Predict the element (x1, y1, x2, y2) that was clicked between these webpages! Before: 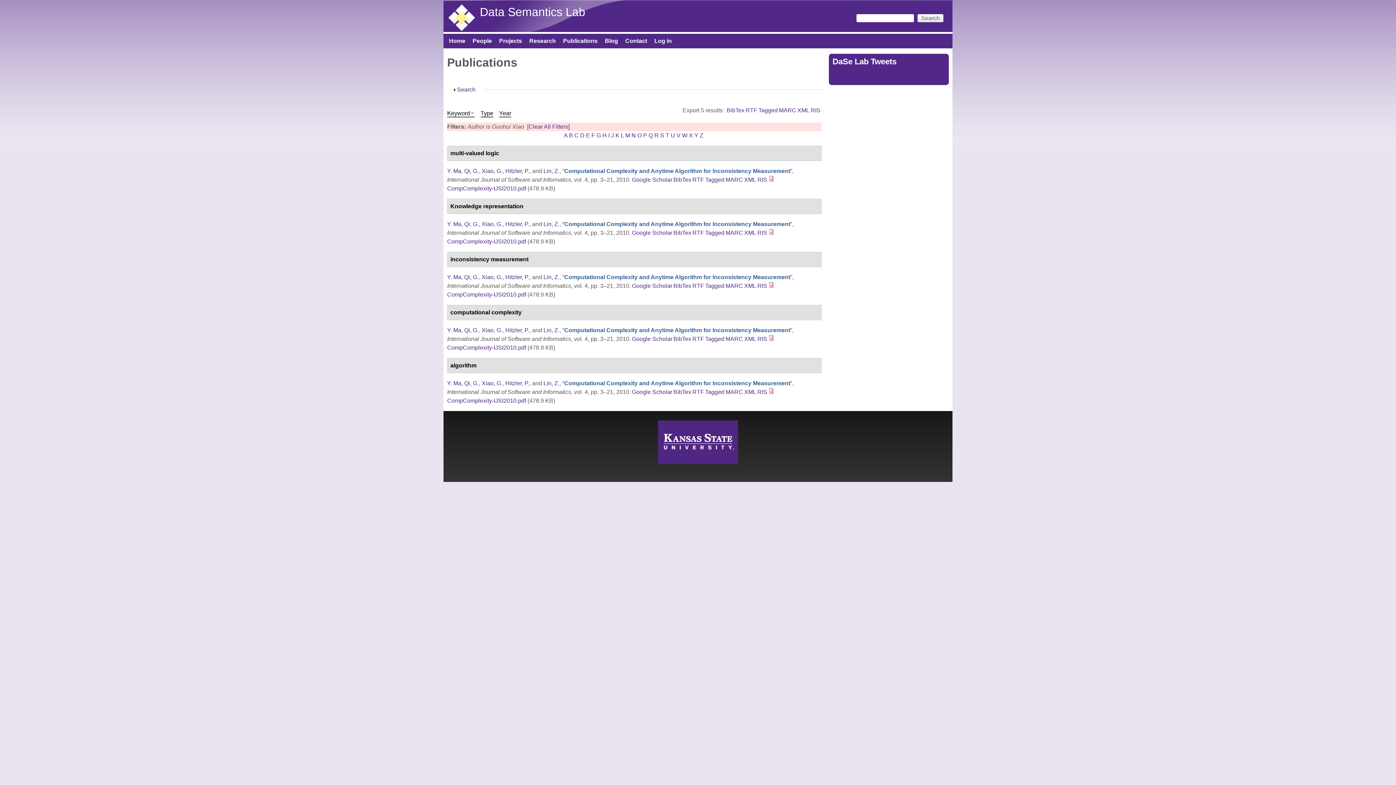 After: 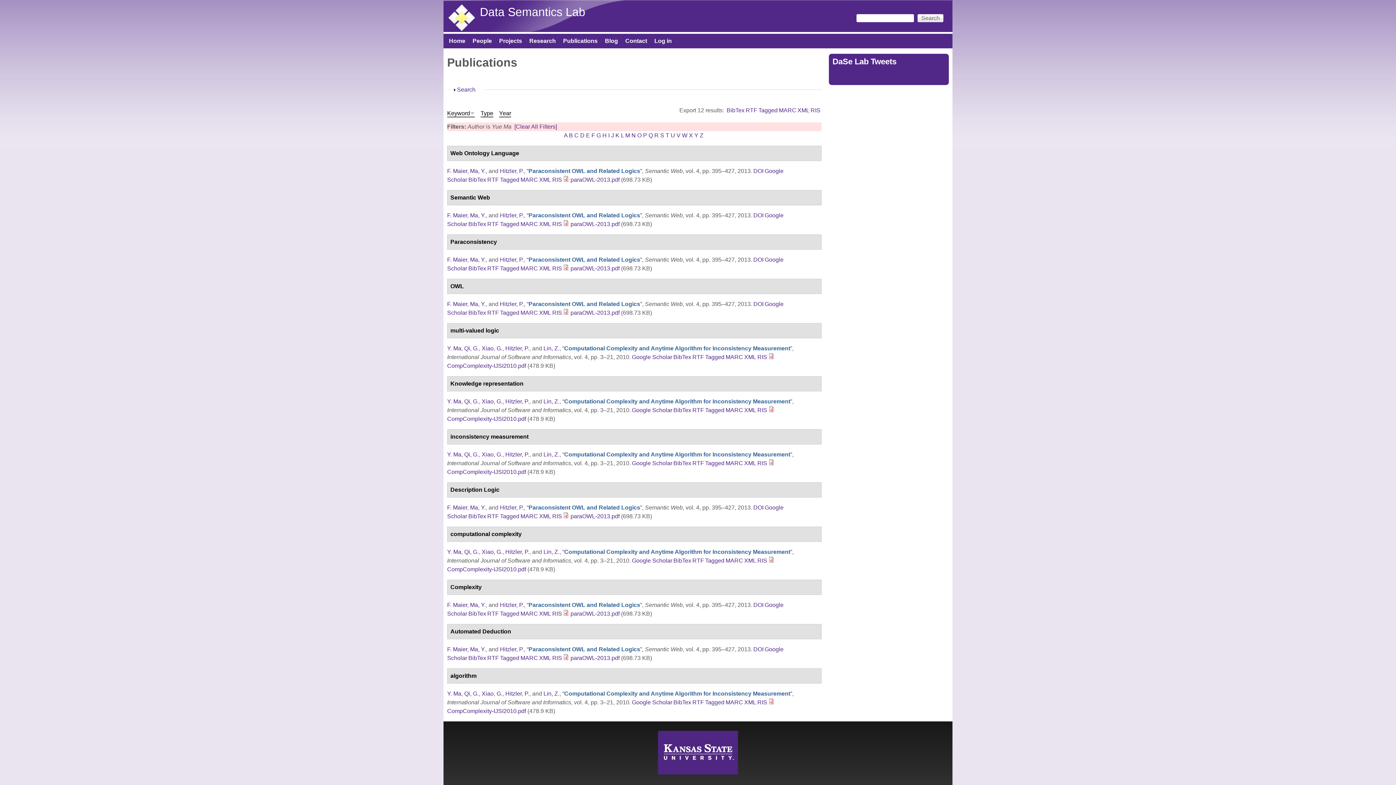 Action: label: Y. Ma bbox: (447, 274, 461, 280)